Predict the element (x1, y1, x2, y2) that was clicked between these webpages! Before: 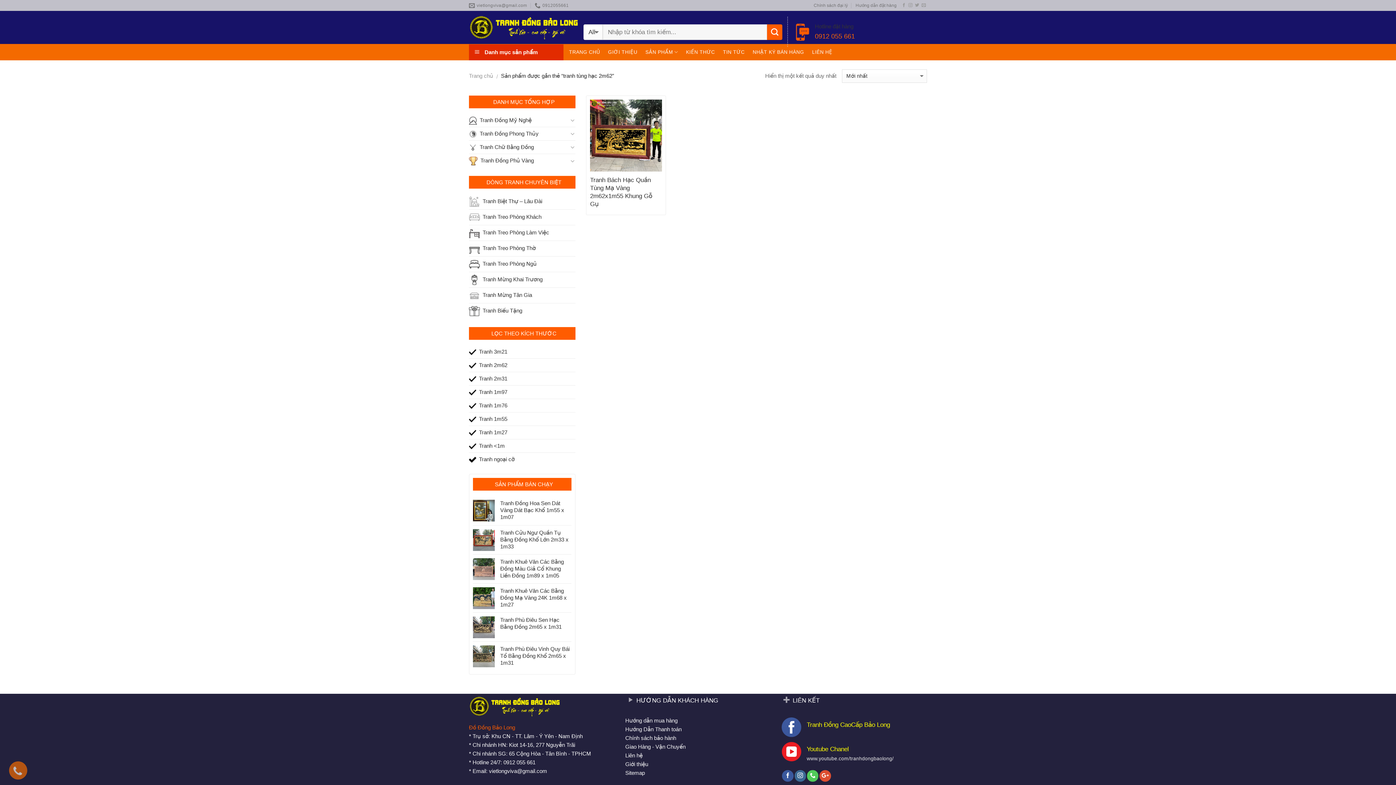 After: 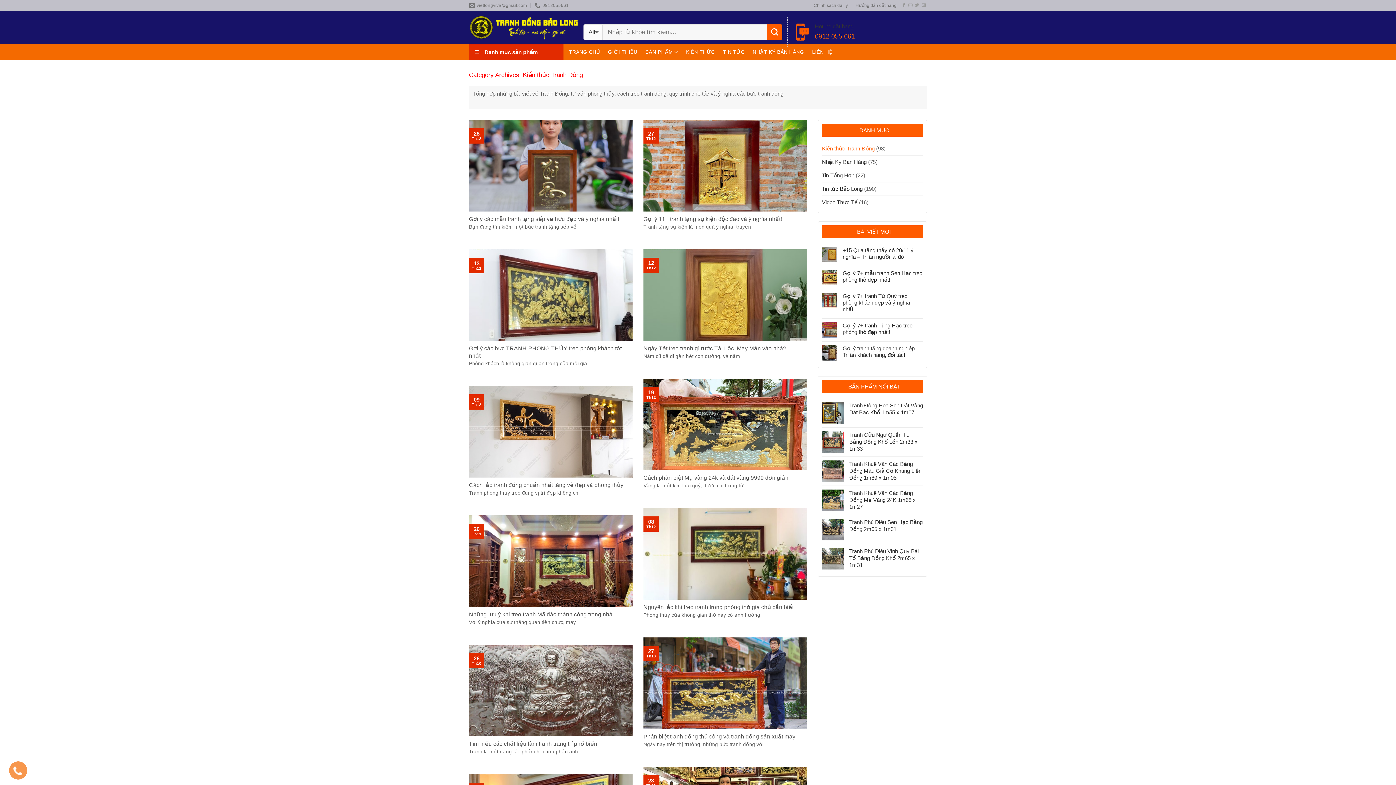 Action: label: KIẾN THỨC bbox: (686, 45, 715, 58)